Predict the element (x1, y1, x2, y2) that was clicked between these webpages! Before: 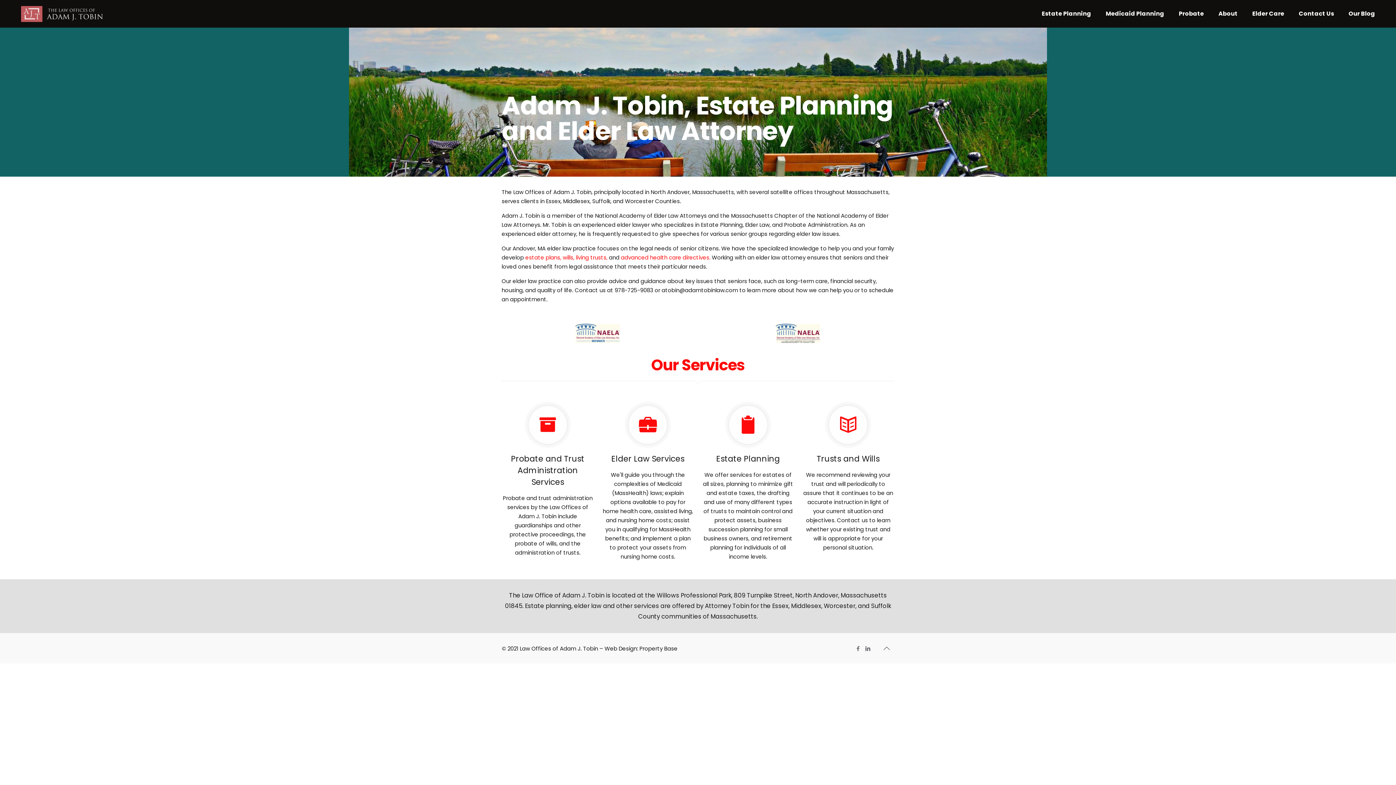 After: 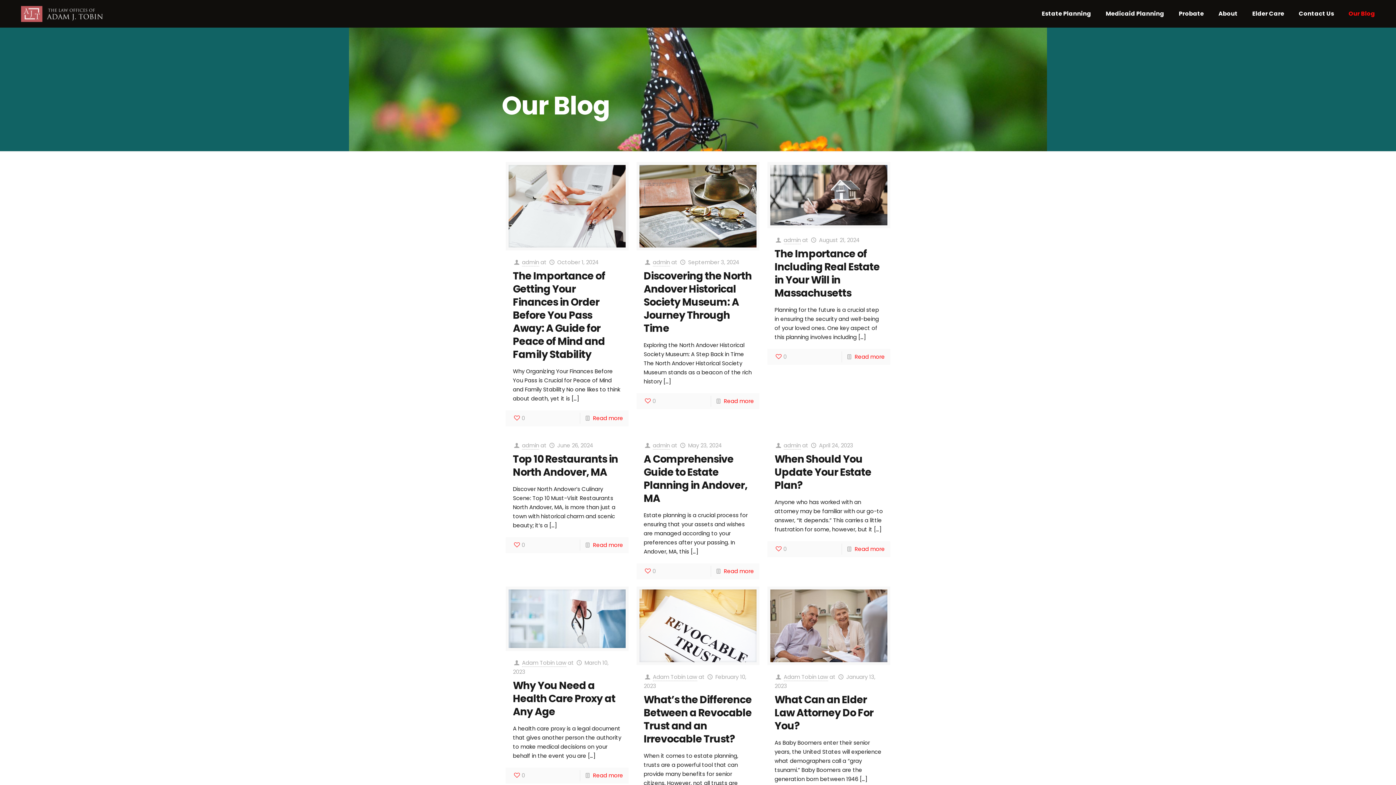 Action: label: Our Blog bbox: (1341, 0, 1382, 27)